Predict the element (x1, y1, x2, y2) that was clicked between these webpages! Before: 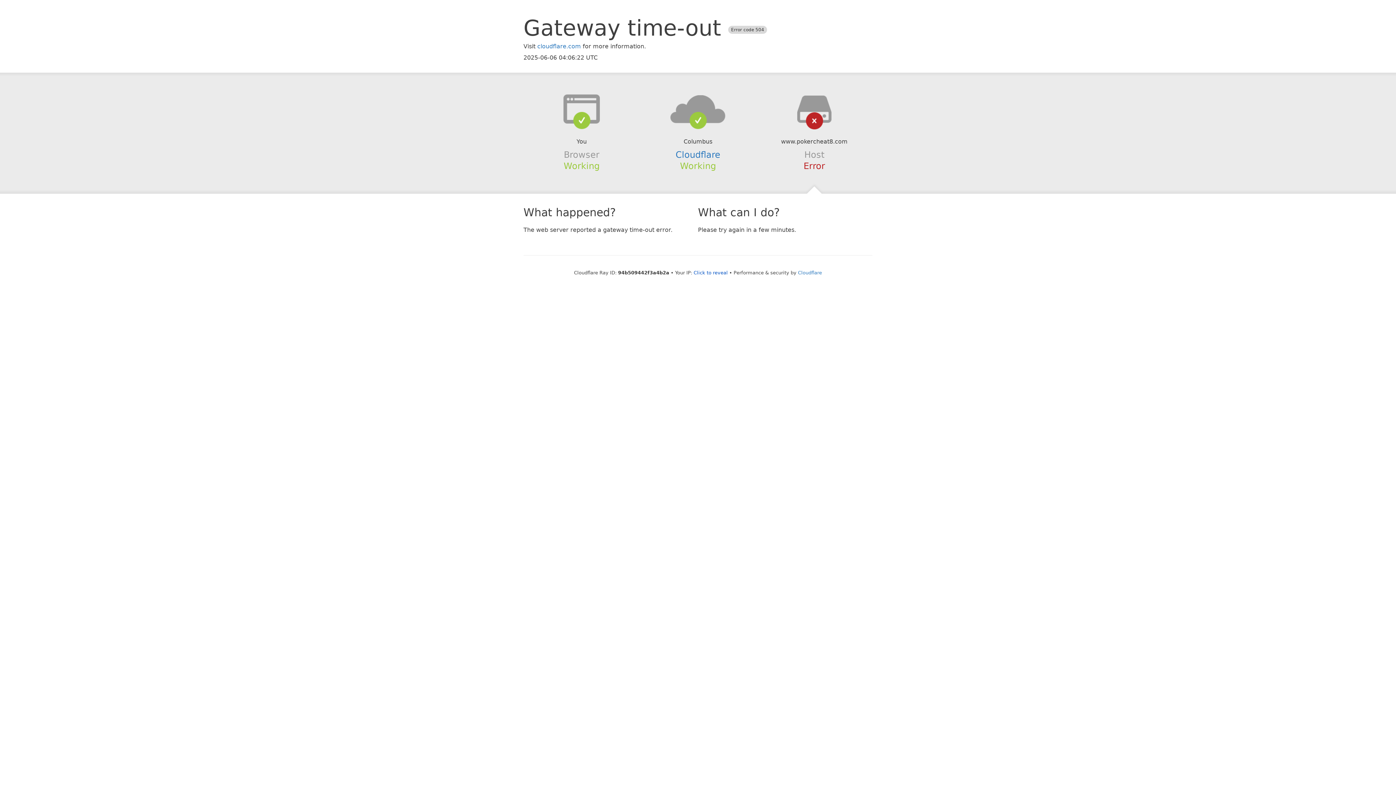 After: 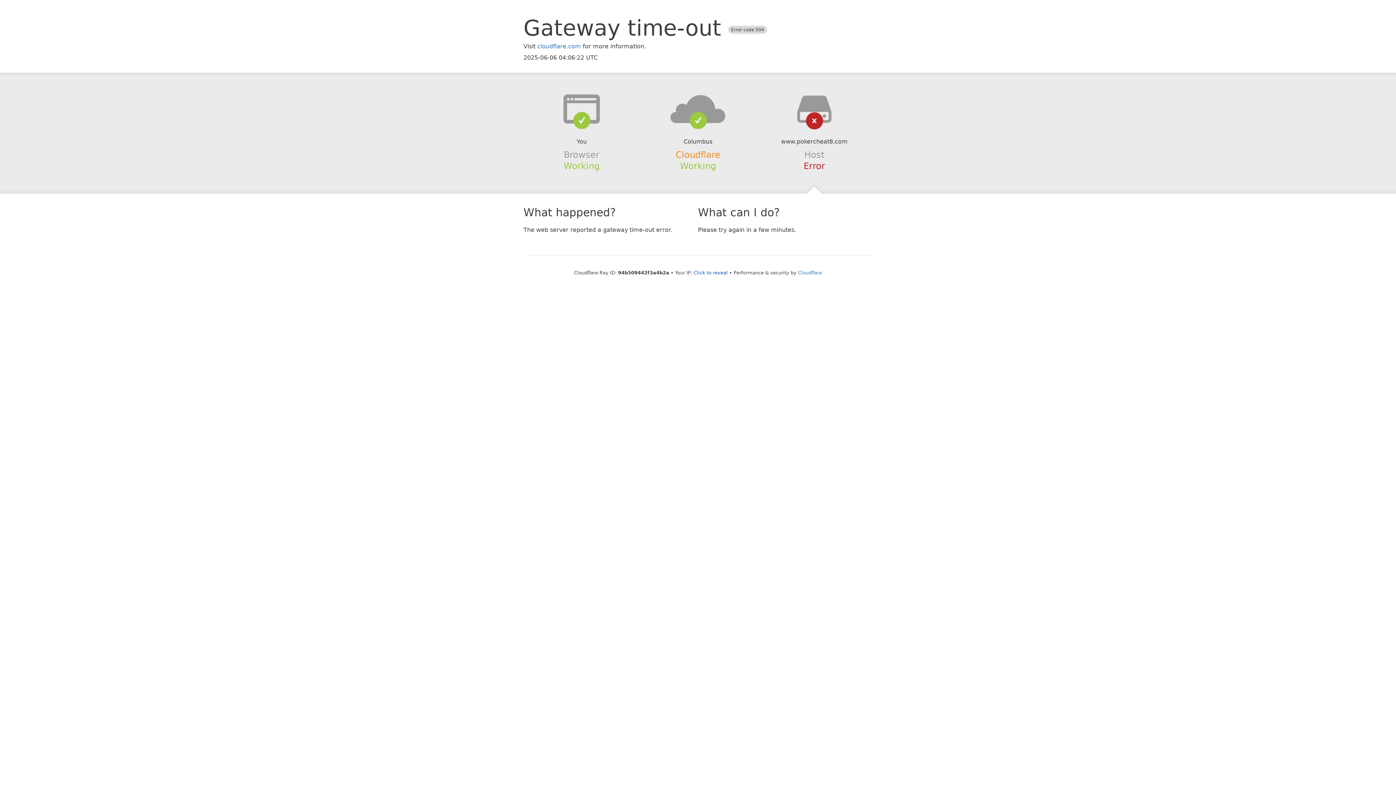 Action: label: Cloudflare bbox: (675, 149, 720, 159)